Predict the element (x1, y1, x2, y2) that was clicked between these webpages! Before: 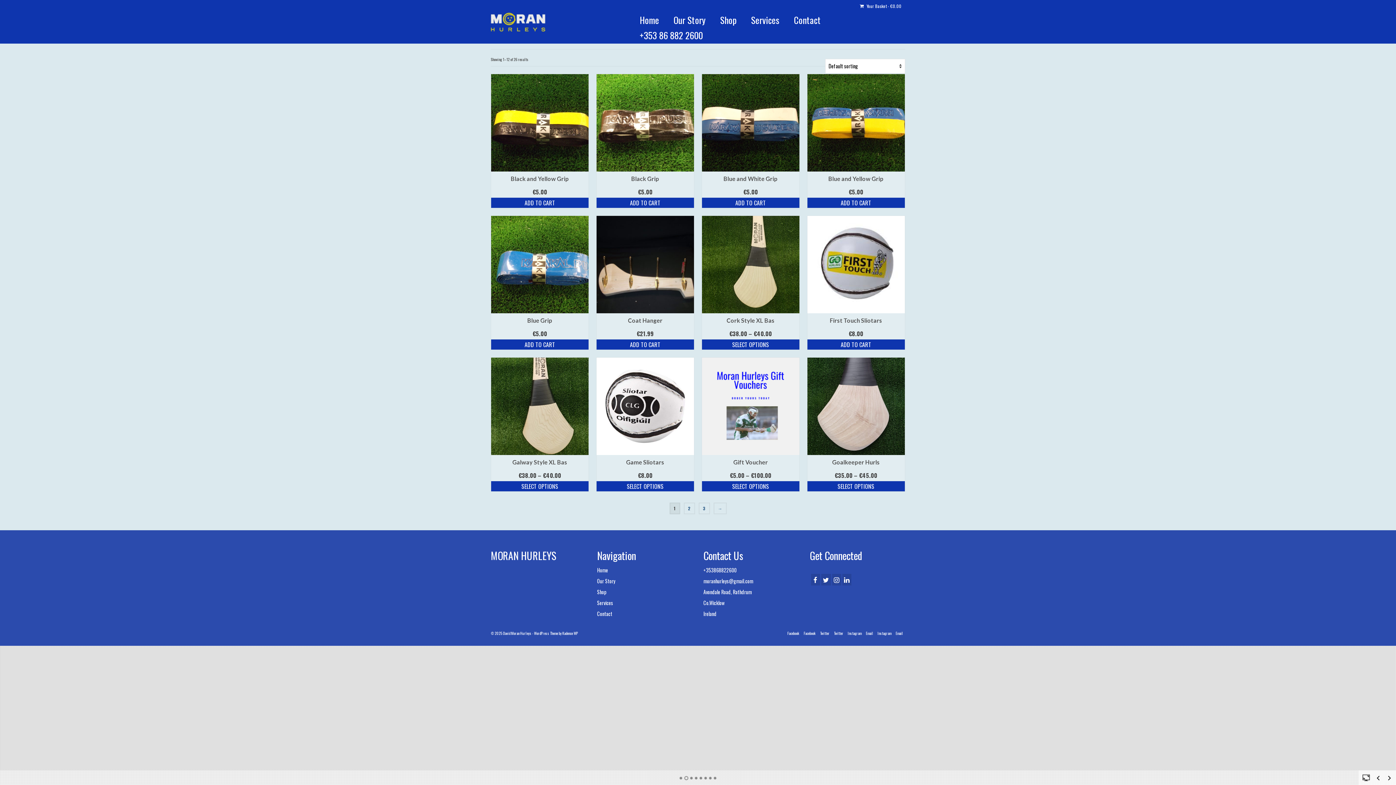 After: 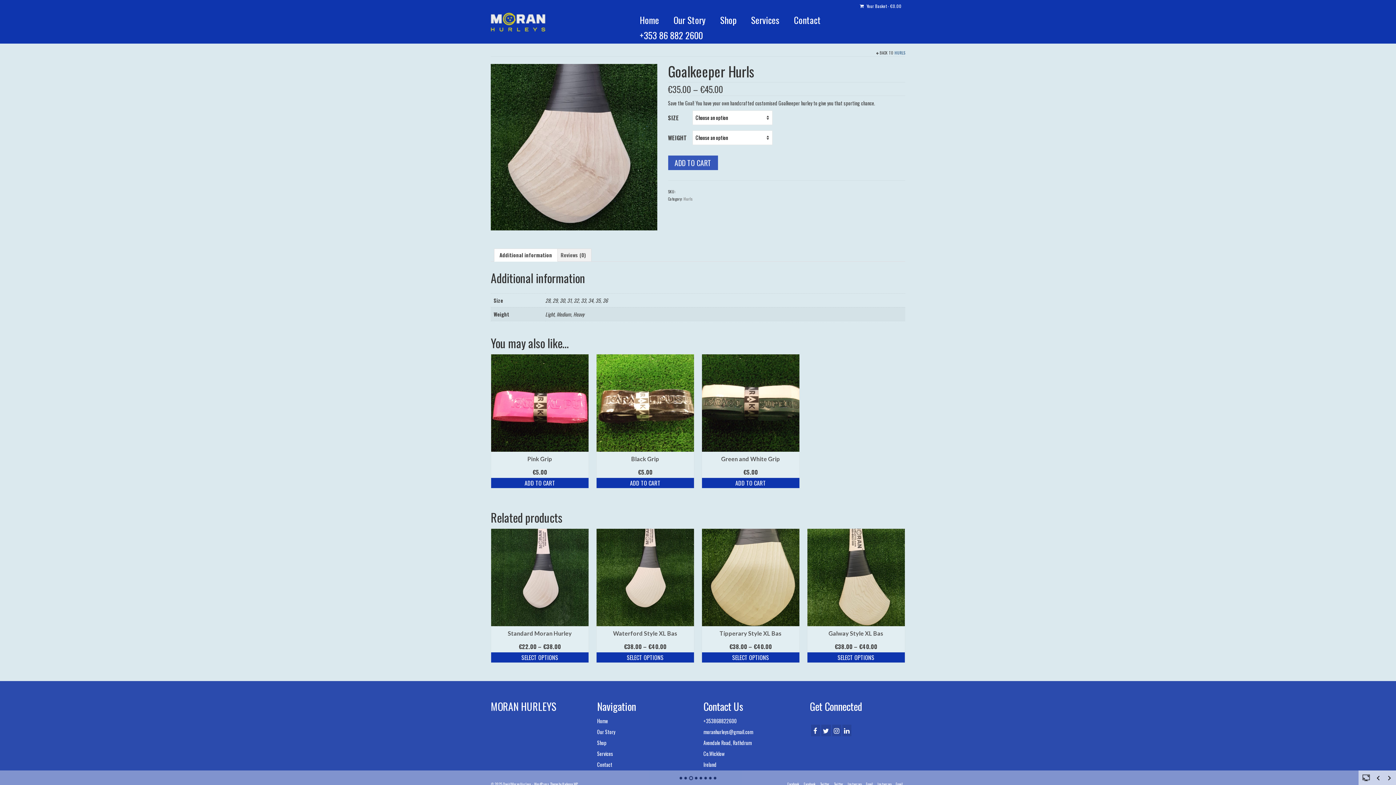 Action: bbox: (807, 481, 904, 491) label: Select options for “Goalkeeper Hurls”